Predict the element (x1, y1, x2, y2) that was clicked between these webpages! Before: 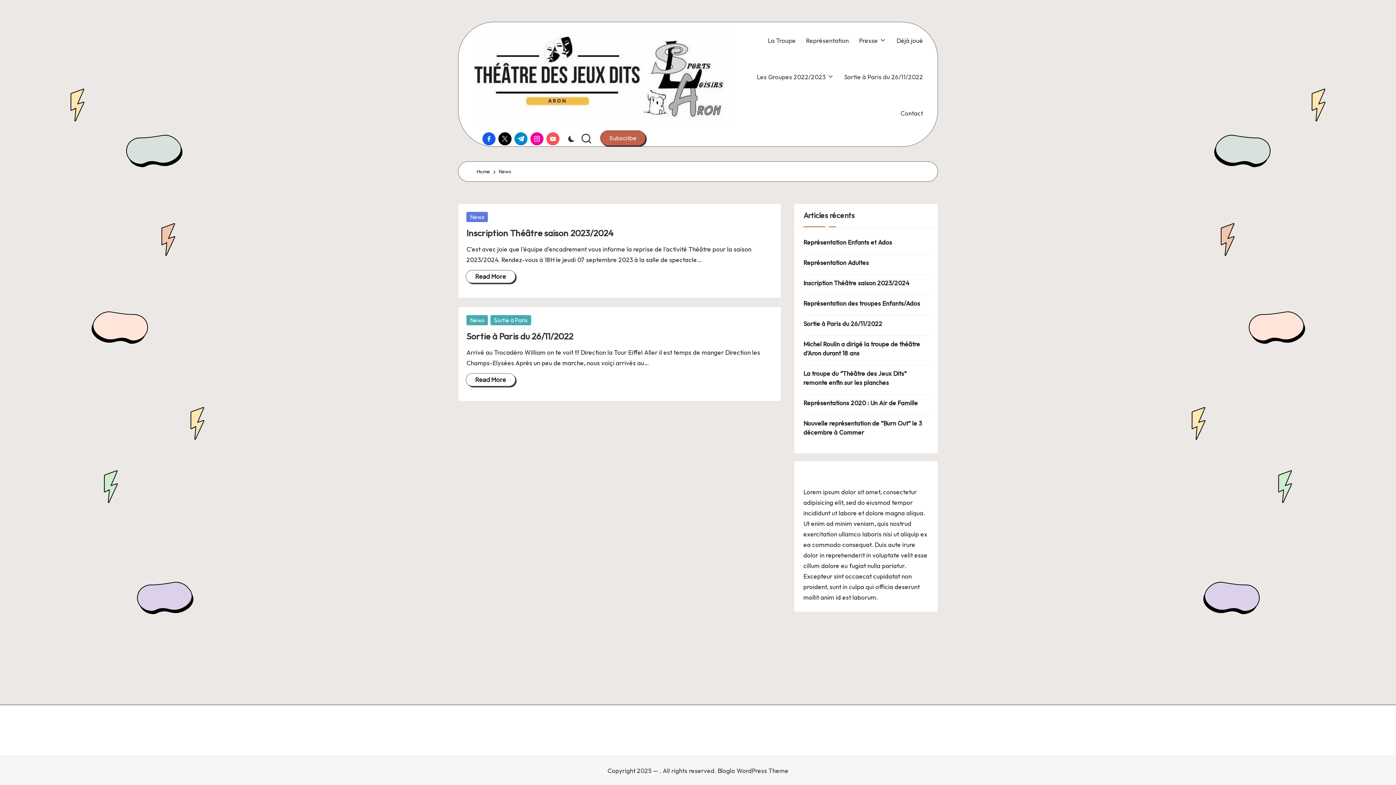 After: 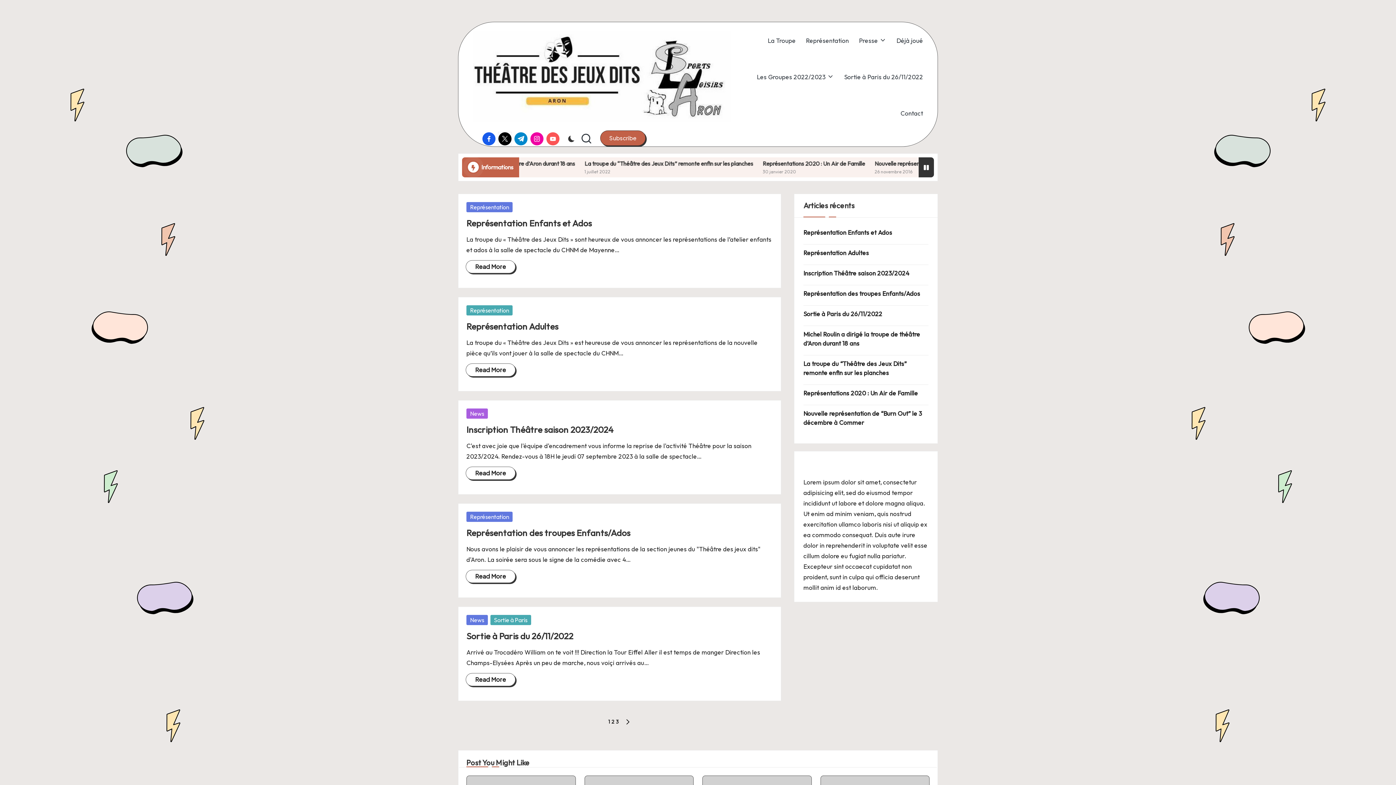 Action: bbox: (476, 167, 490, 176) label: Home